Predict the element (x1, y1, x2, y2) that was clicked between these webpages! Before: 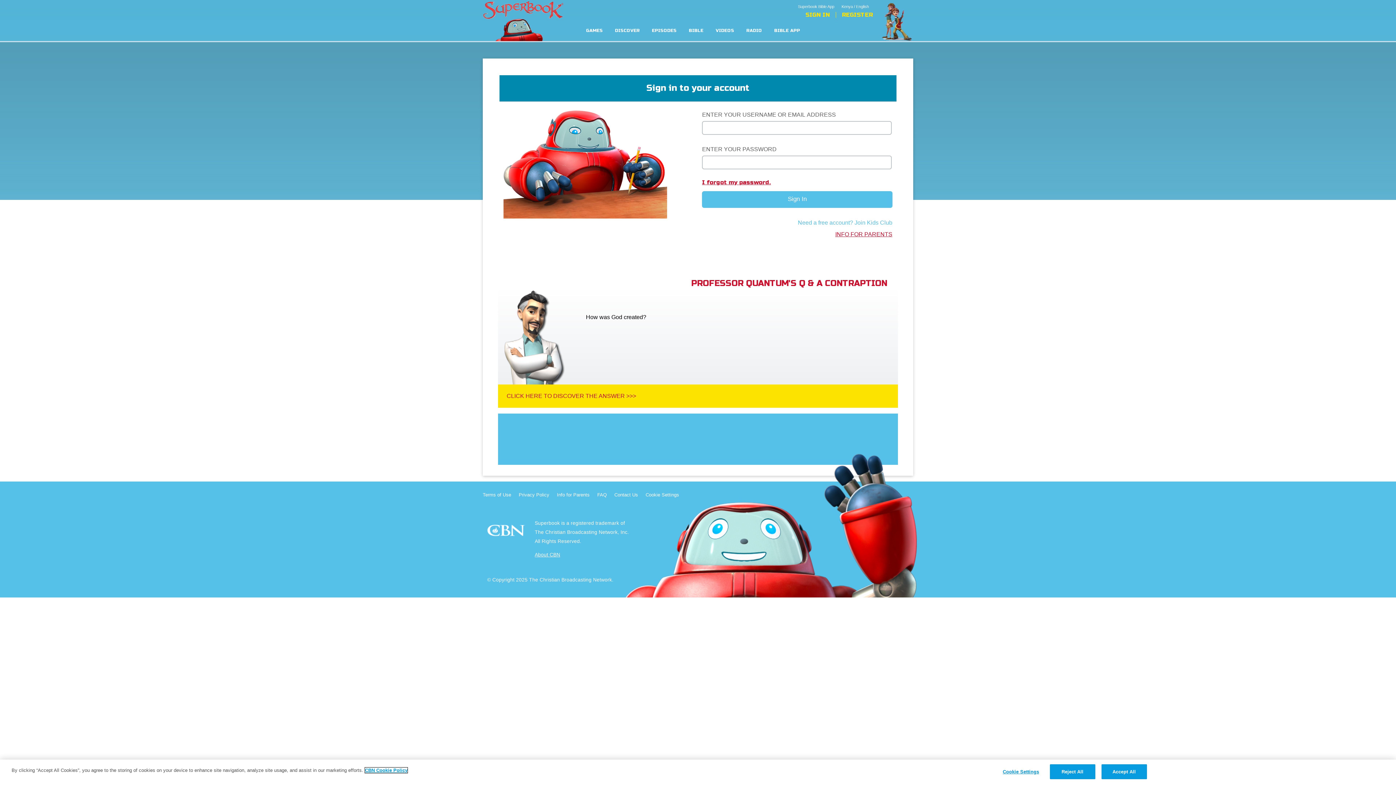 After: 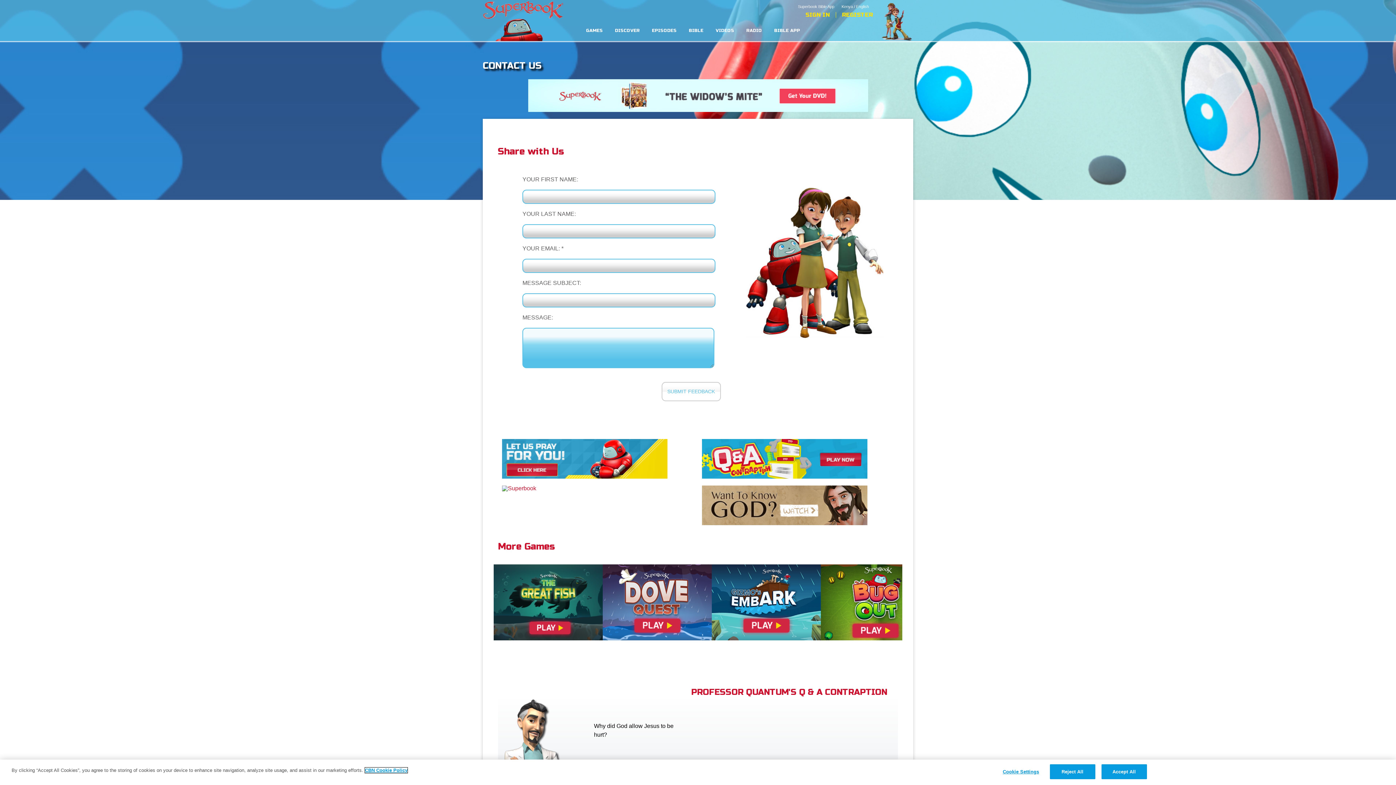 Action: bbox: (614, 492, 638, 497) label: Contact Us